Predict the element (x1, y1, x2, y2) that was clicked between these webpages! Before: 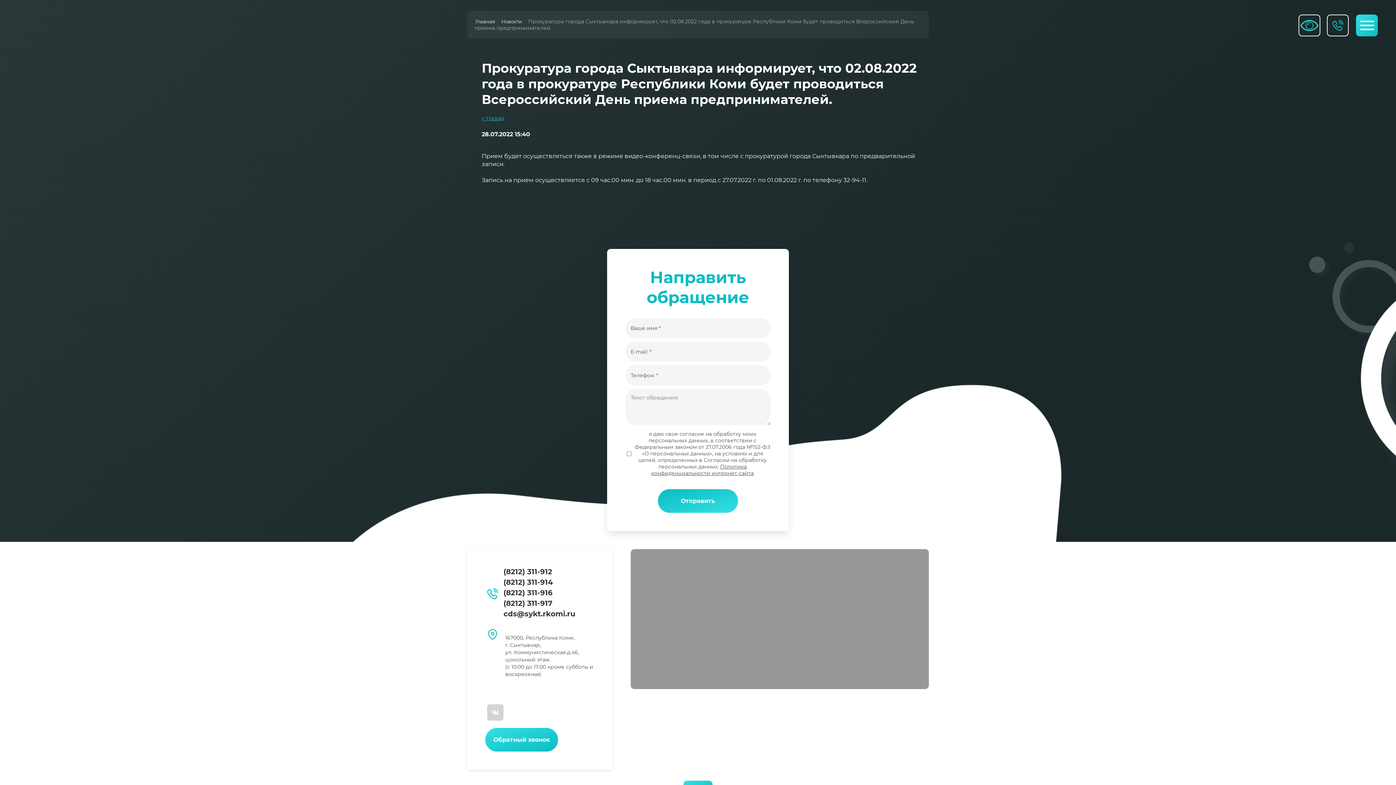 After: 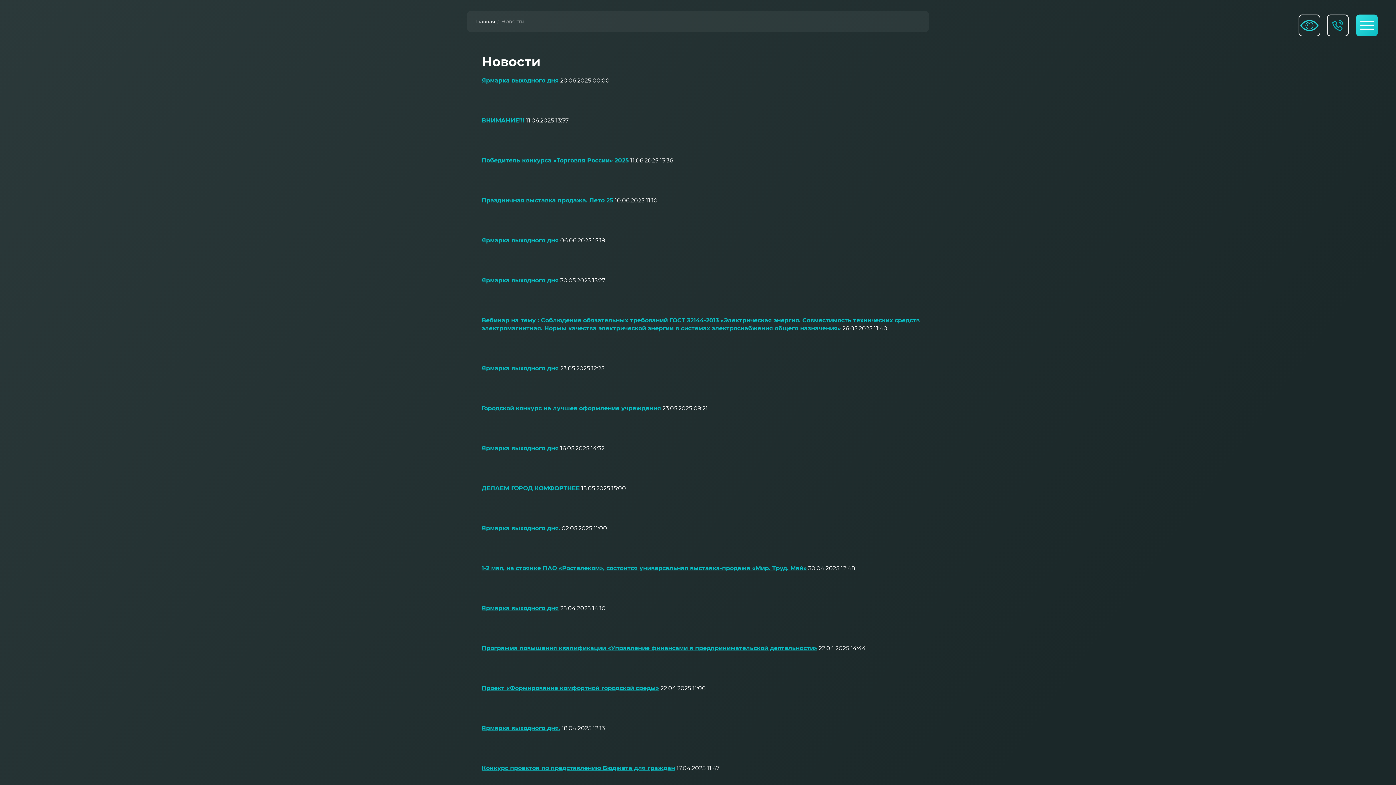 Action: bbox: (481, 114, 504, 121) label: « Назад